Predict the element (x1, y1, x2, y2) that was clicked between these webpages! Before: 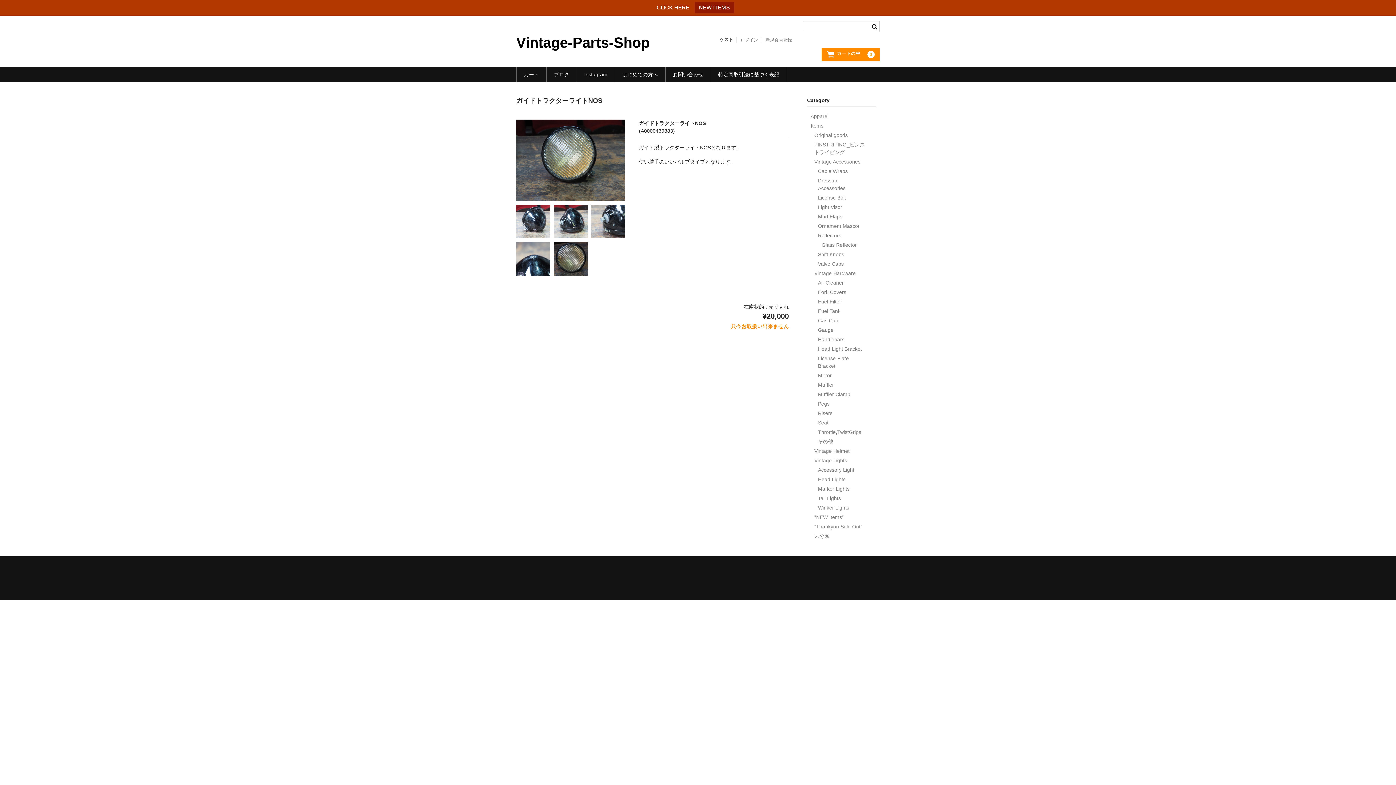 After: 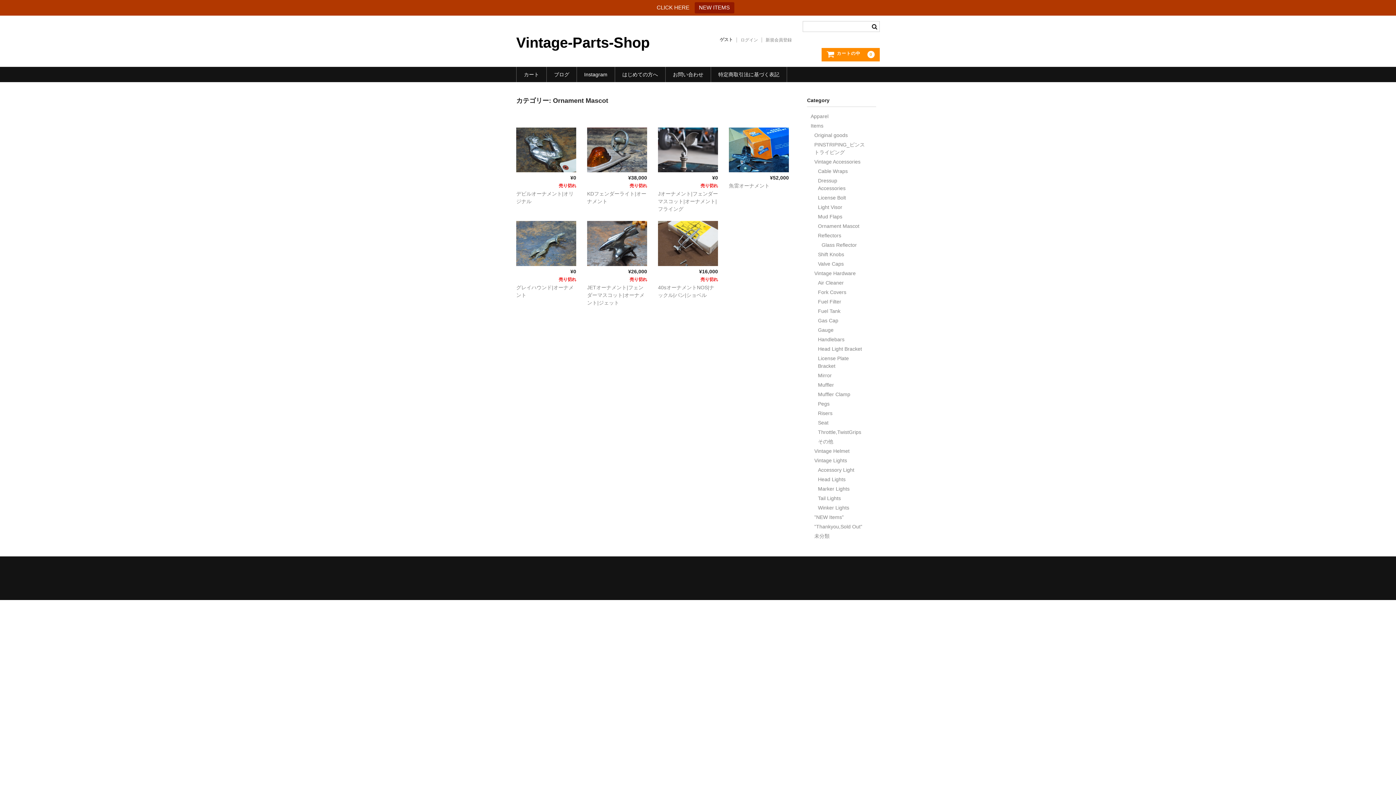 Action: bbox: (818, 222, 859, 231) label: Ornament Mascot